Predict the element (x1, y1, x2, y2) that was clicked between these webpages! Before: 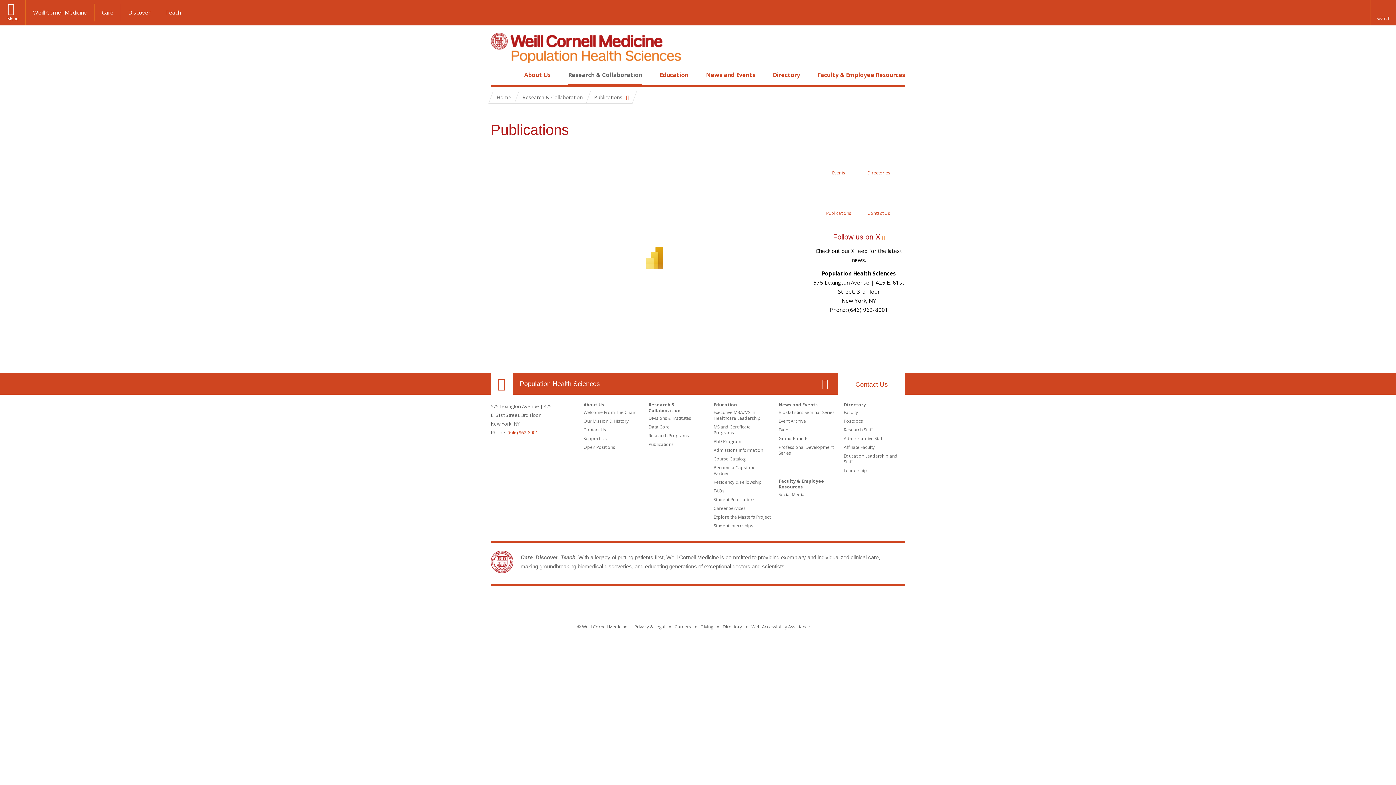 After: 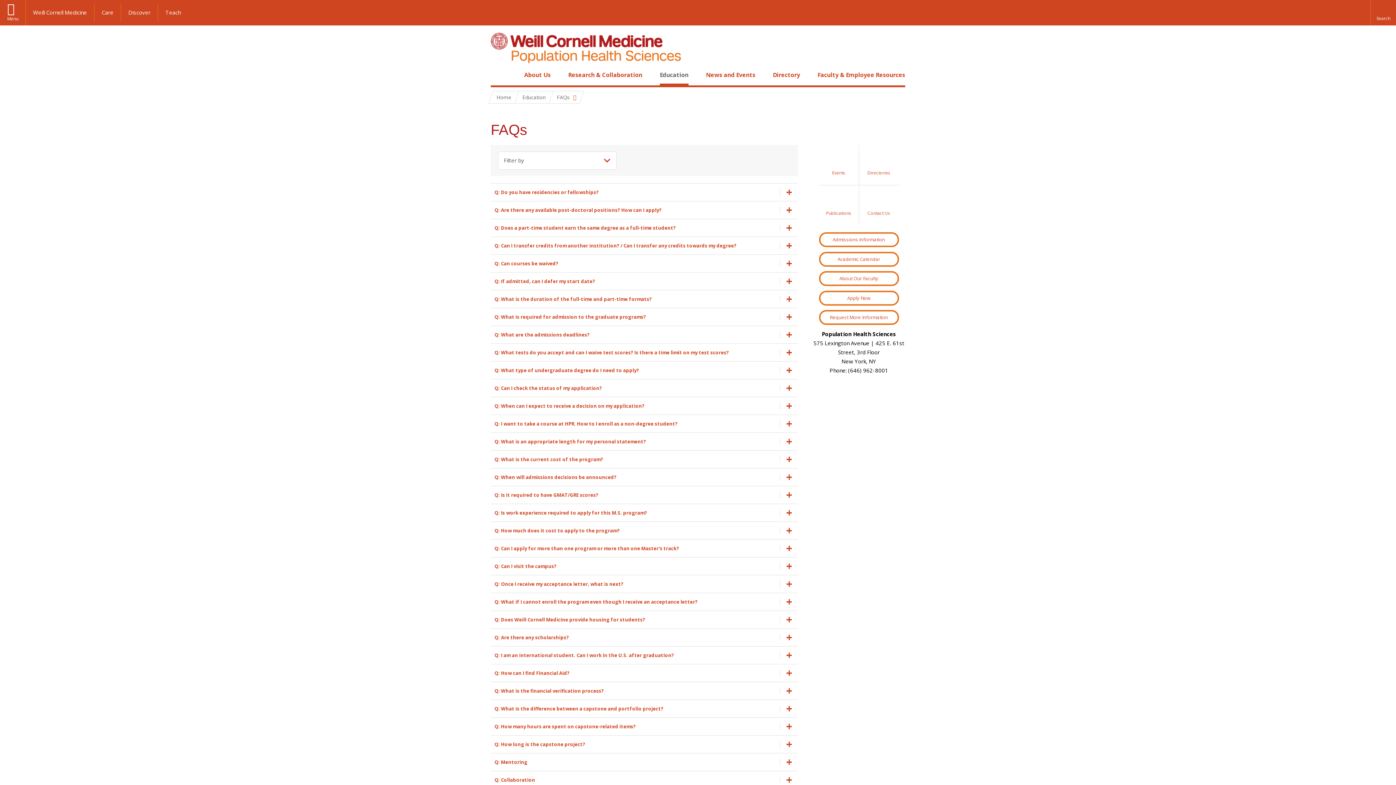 Action: label: FAQs bbox: (713, 488, 724, 494)